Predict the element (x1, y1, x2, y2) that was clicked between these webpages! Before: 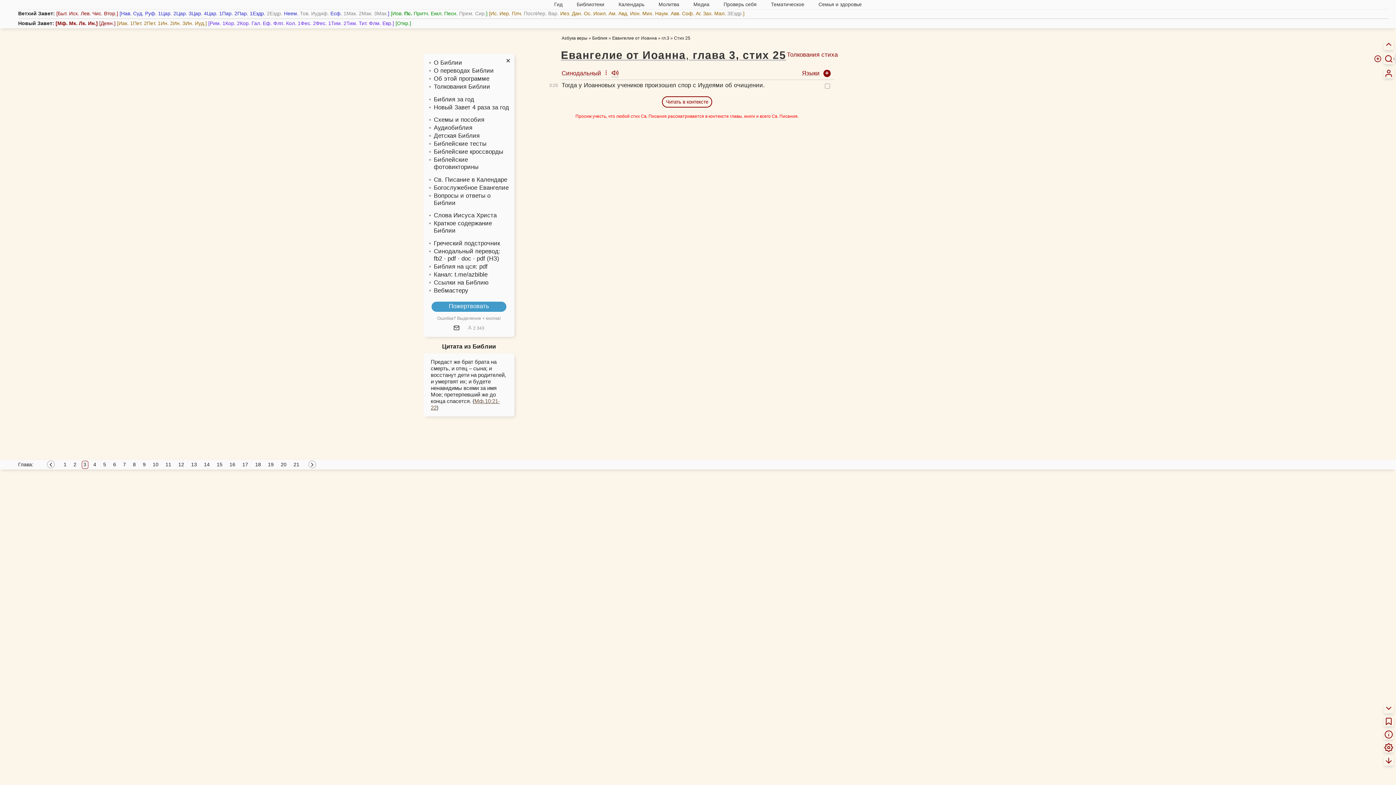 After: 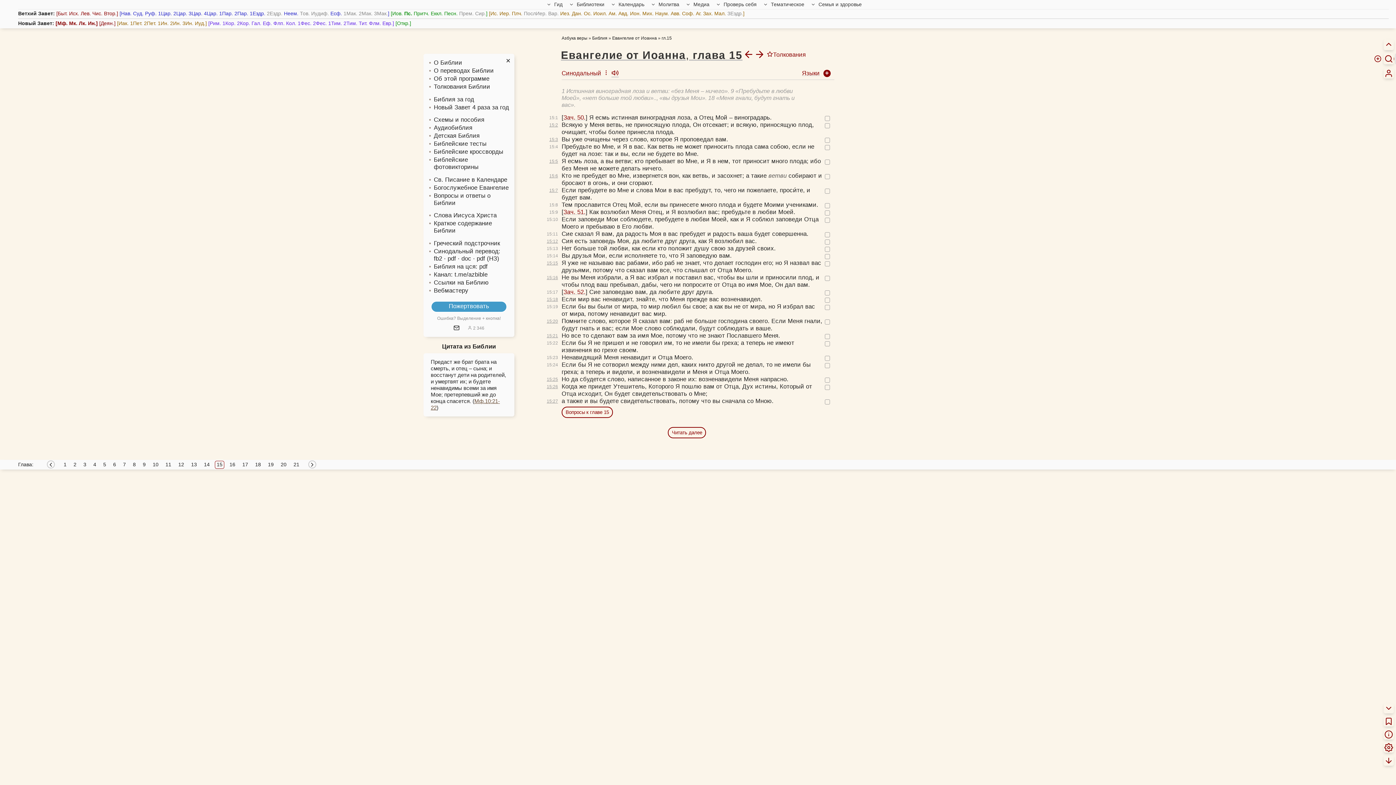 Action: label: 15 bbox: (214, 460, 224, 468)